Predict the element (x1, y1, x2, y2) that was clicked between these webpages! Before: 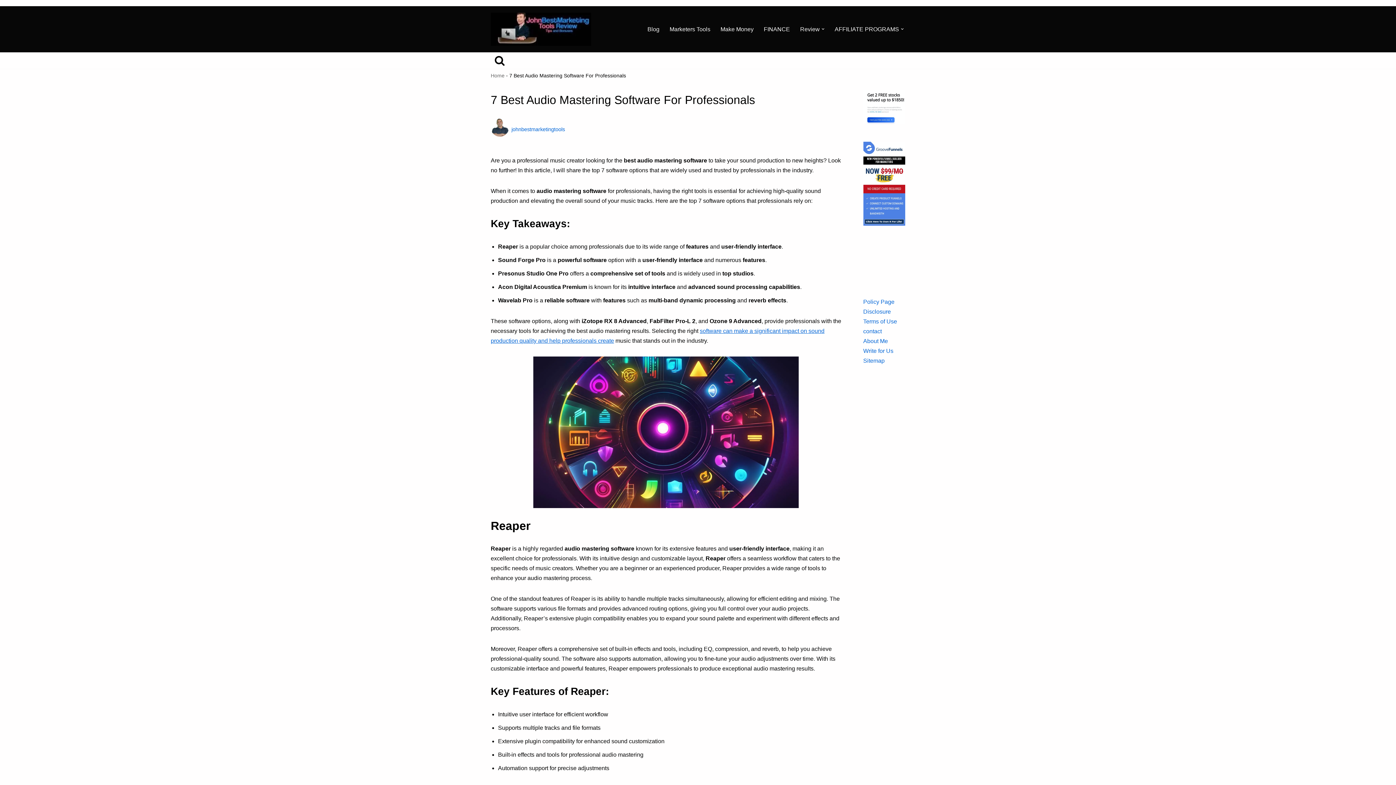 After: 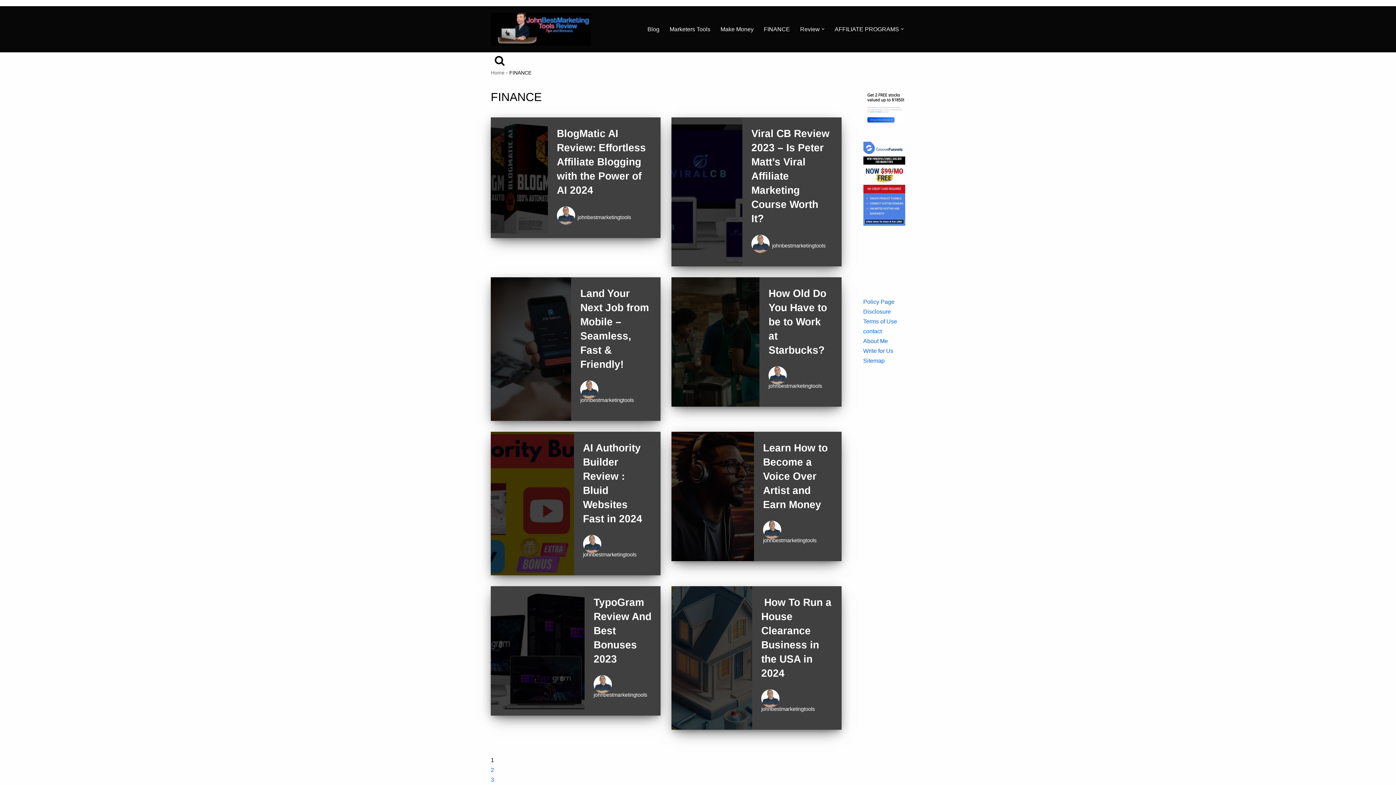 Action: label: FINANCE bbox: (764, 24, 790, 33)